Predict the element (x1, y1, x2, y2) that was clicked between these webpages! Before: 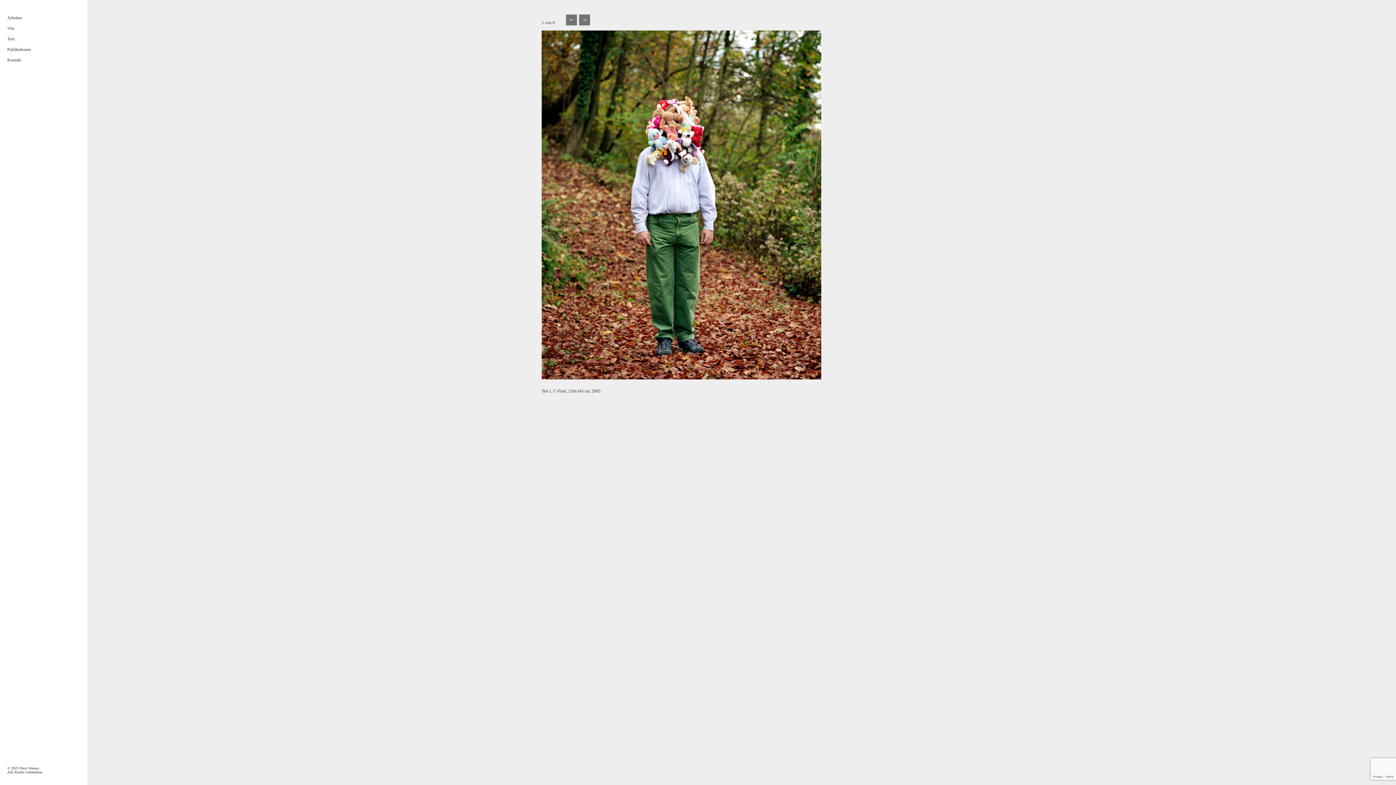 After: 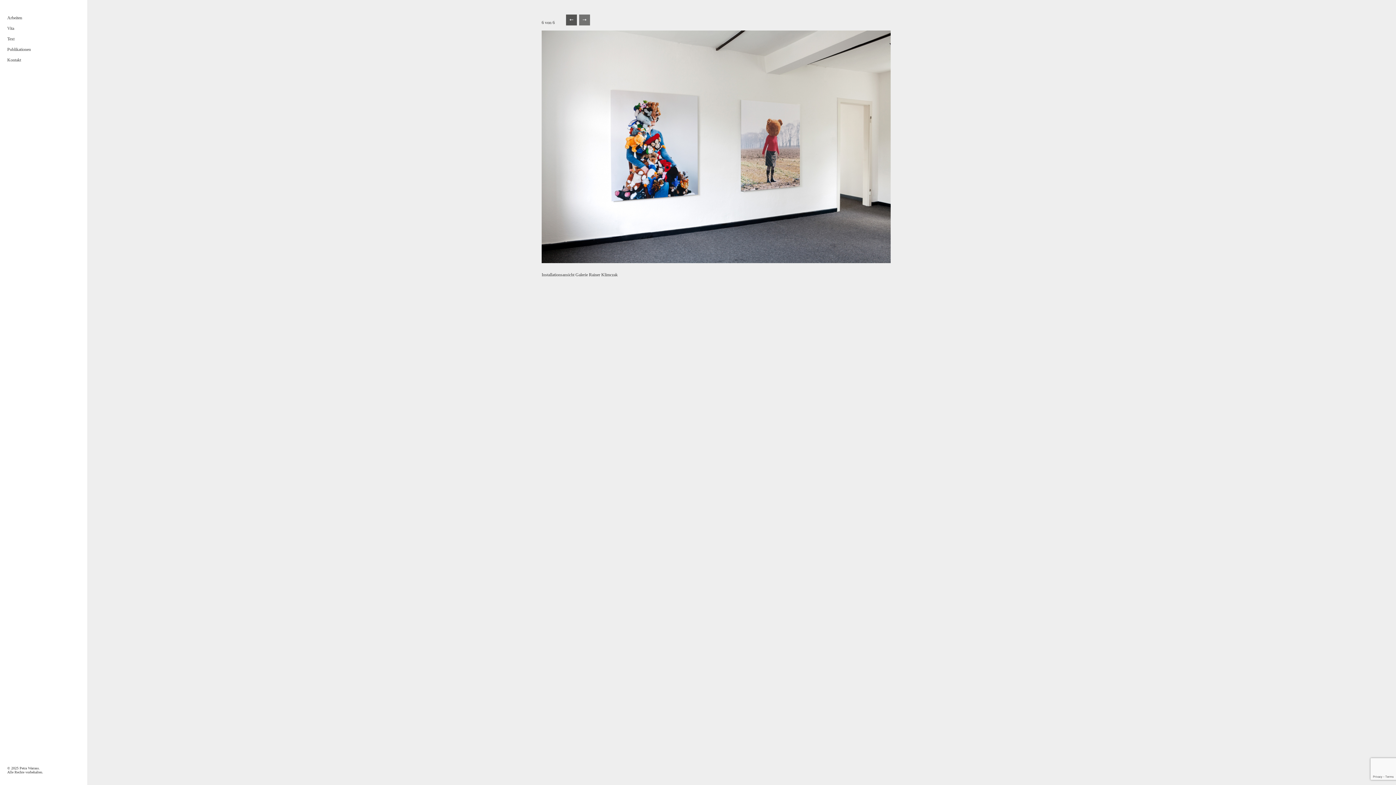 Action: label: Previous bbox: (566, 14, 577, 25)